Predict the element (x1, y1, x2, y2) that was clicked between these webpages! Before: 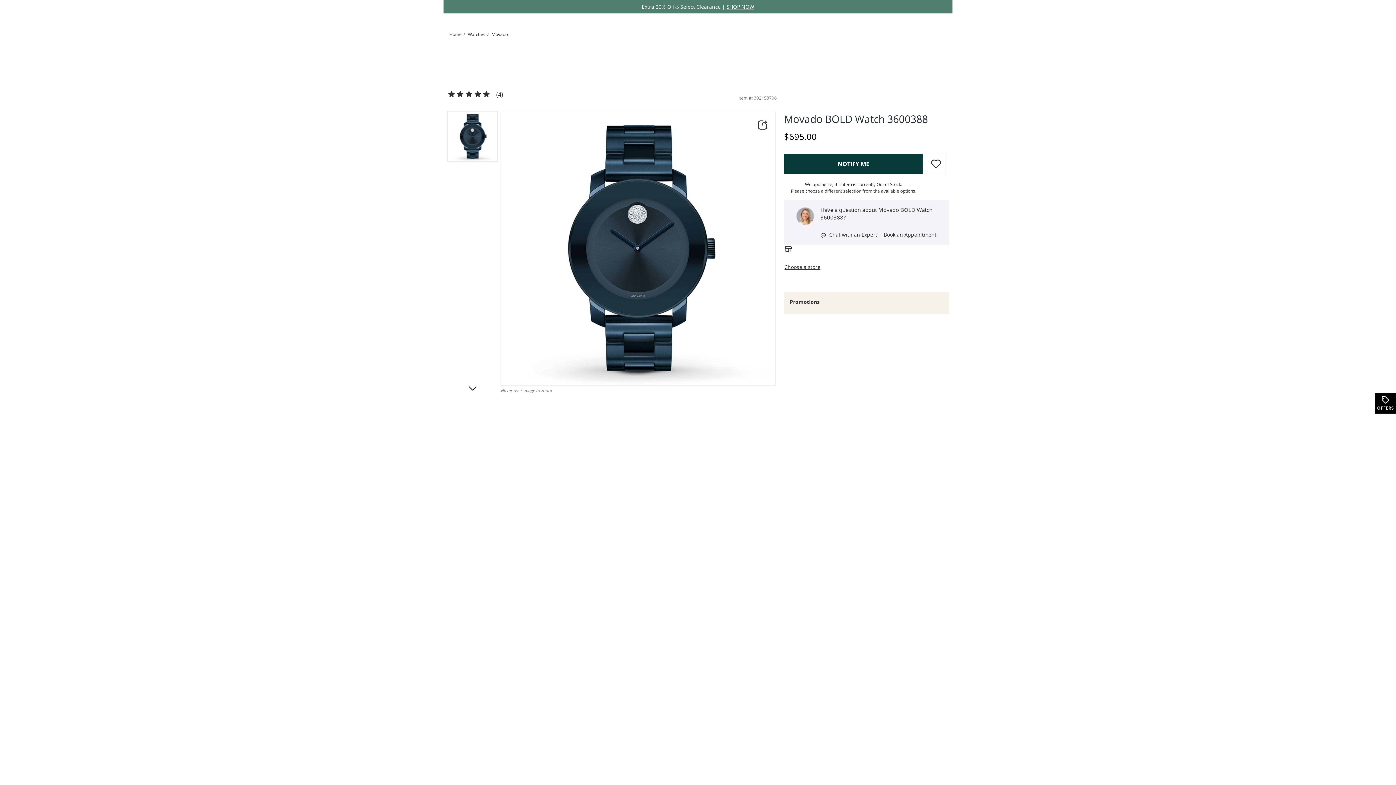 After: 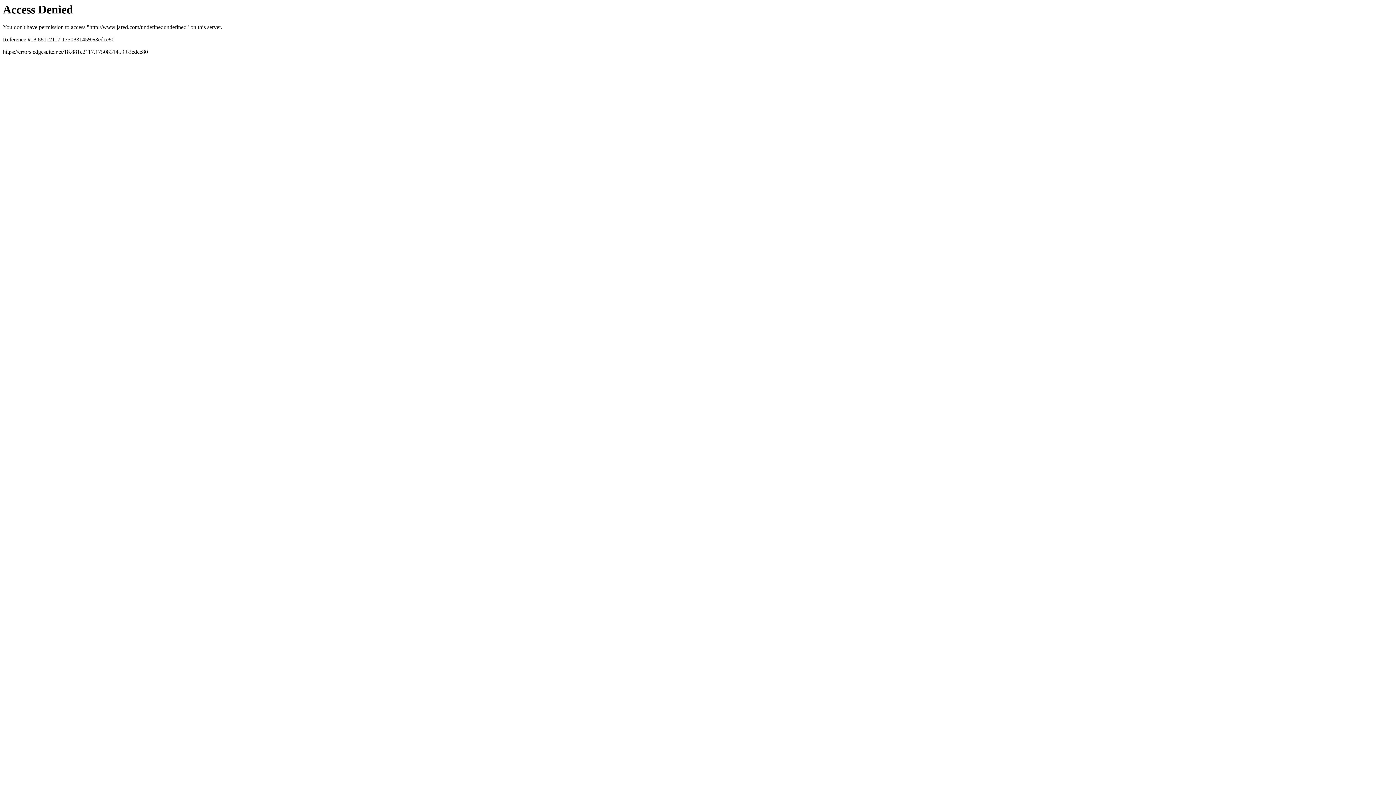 Action: label: Products Average Rating 5 / 5 bbox: (447, 90, 490, 99)